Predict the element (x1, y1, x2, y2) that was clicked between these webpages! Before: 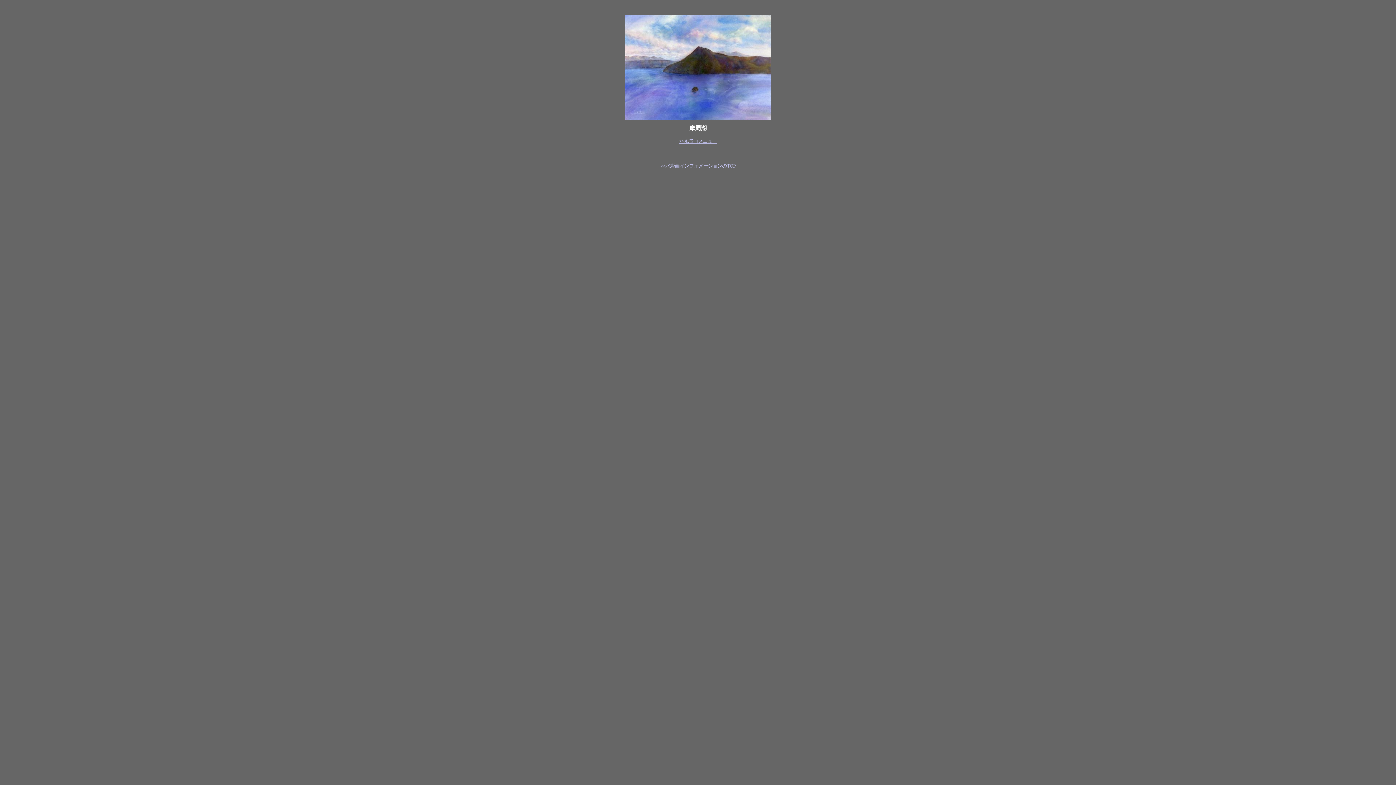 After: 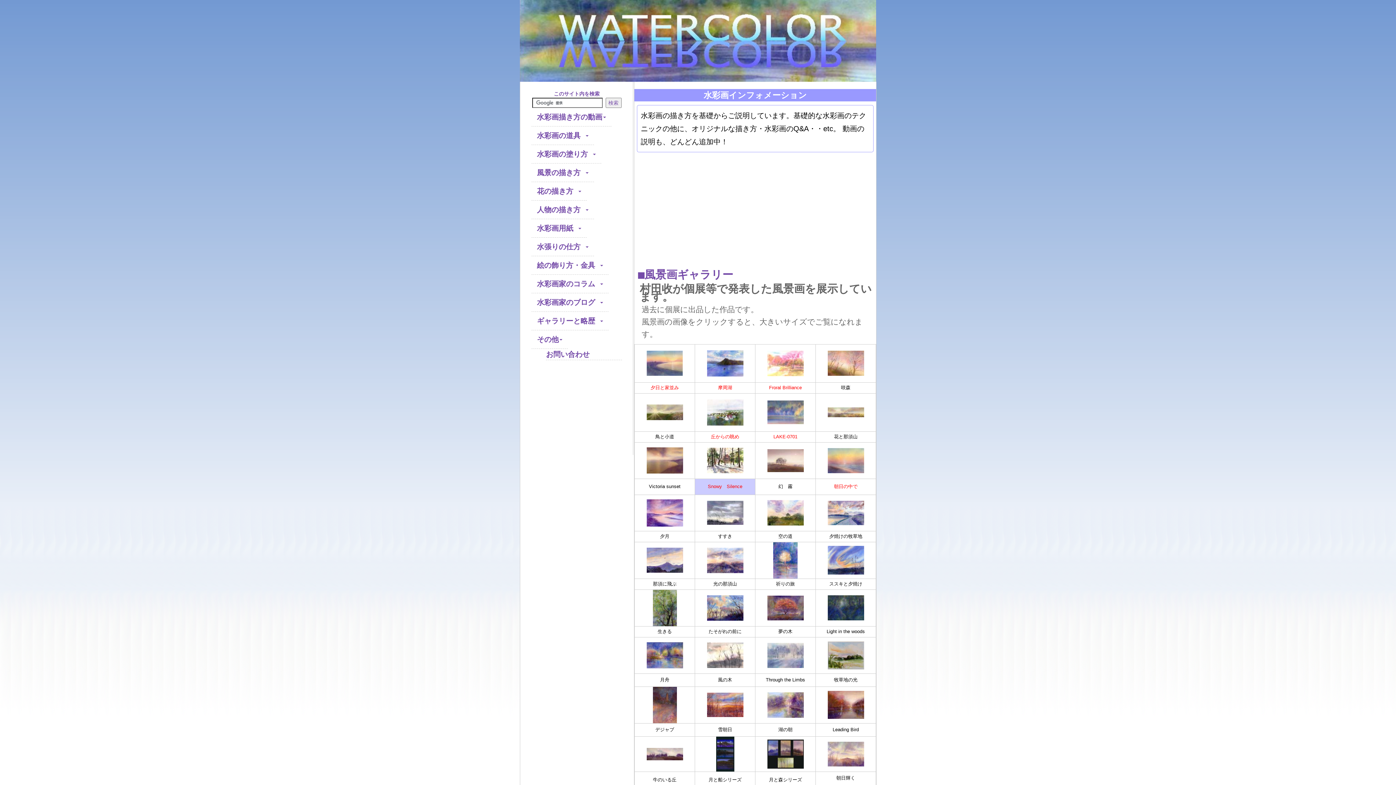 Action: label: >>風景画メニュー bbox: (679, 138, 717, 144)